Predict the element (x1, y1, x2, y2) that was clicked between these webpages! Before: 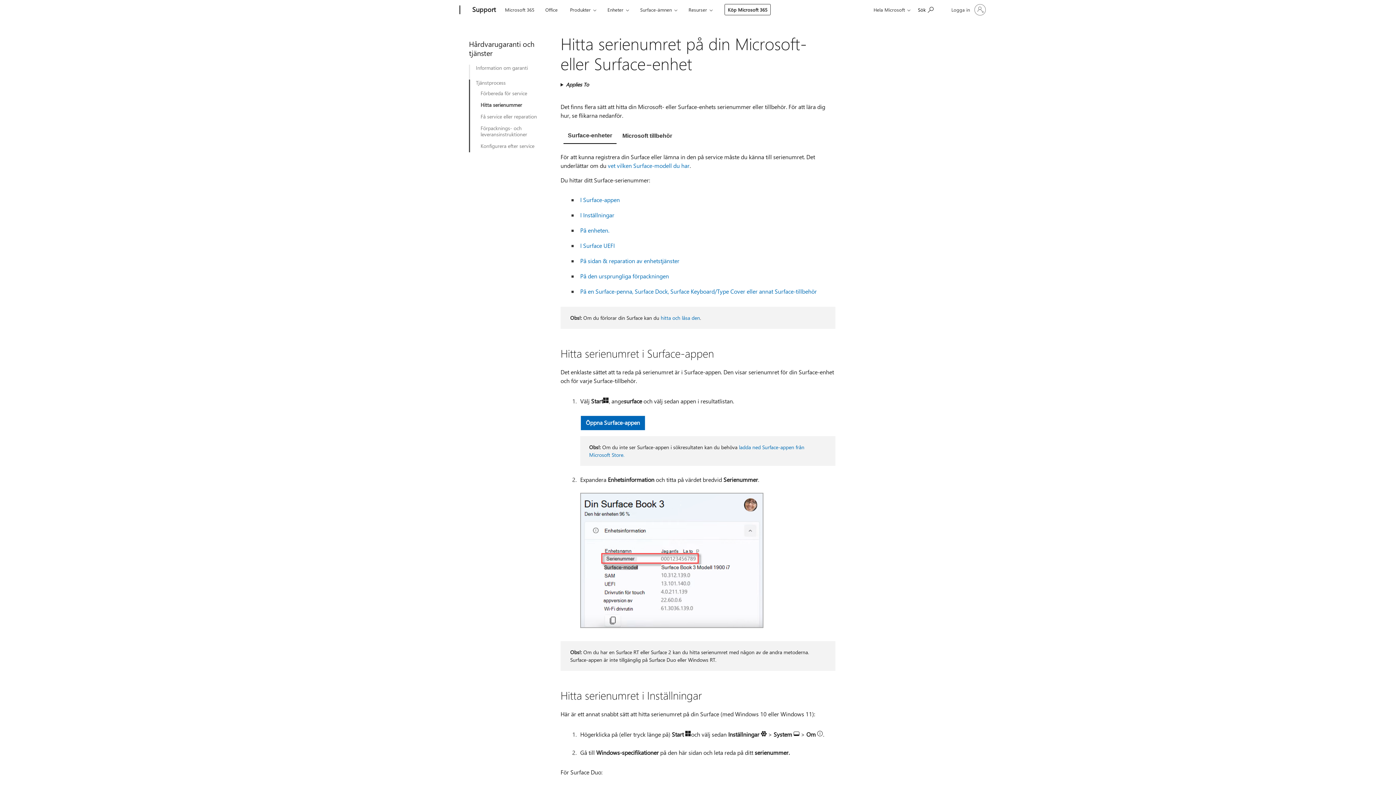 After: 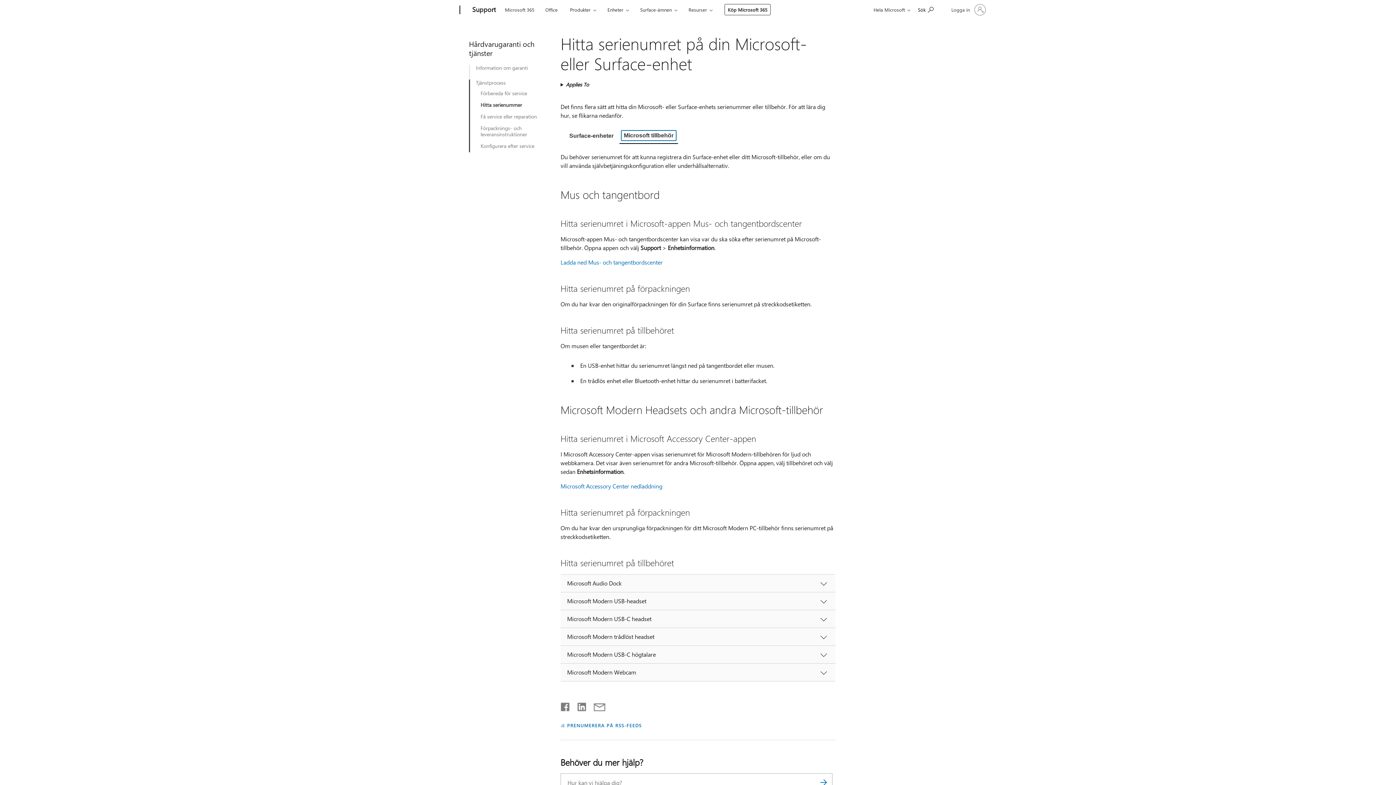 Action: bbox: (616, 128, 678, 144) label: Microsoft tillbehör